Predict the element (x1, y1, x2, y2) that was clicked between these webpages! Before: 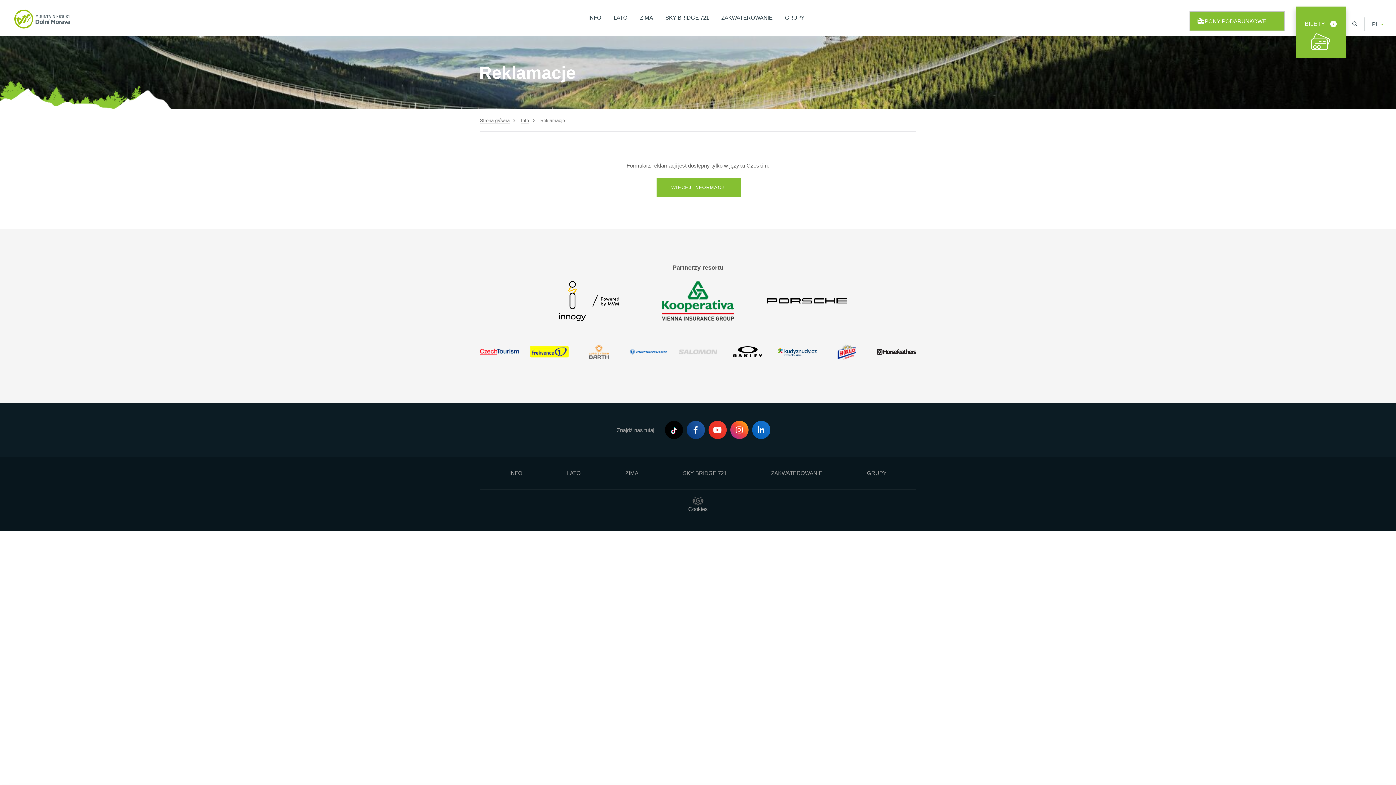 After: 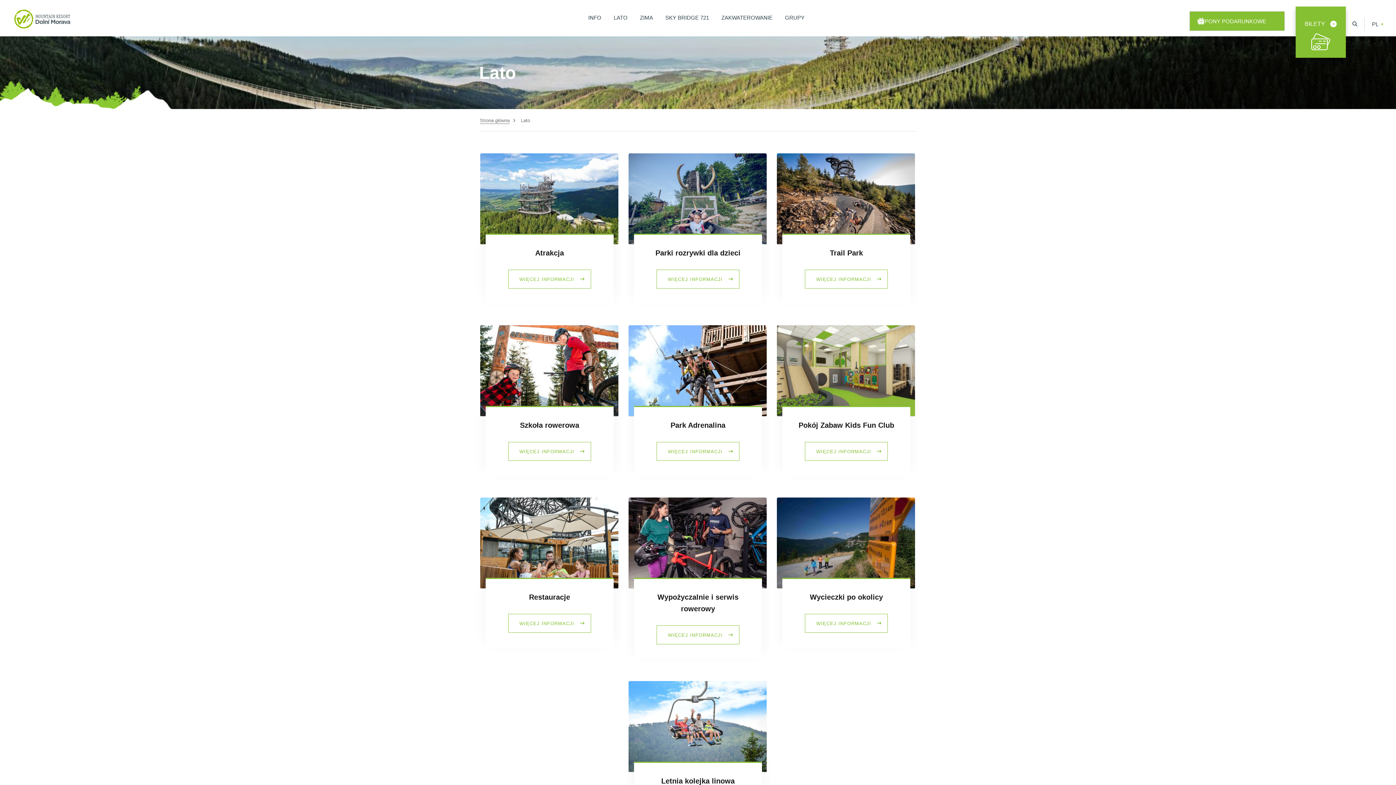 Action: bbox: (567, 470, 581, 477) label: LATO